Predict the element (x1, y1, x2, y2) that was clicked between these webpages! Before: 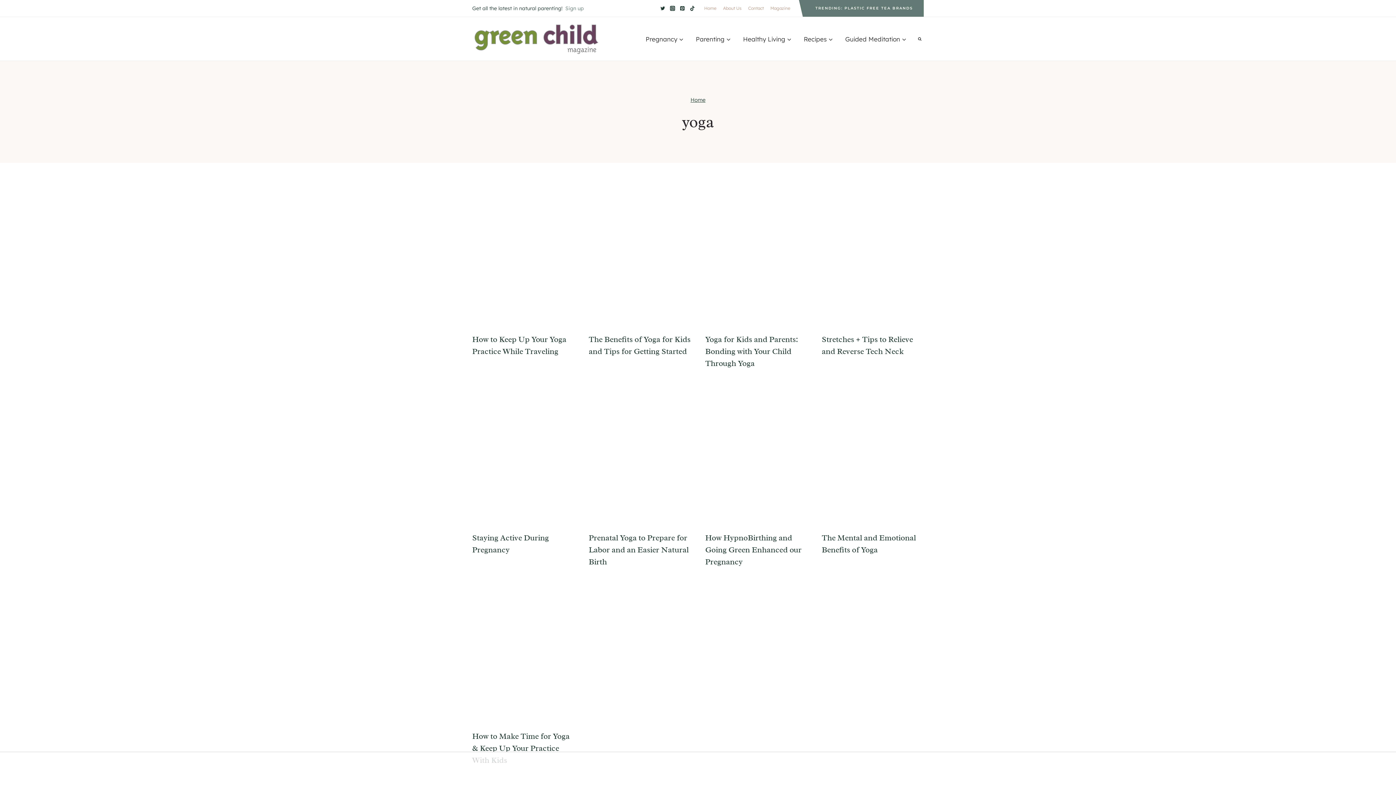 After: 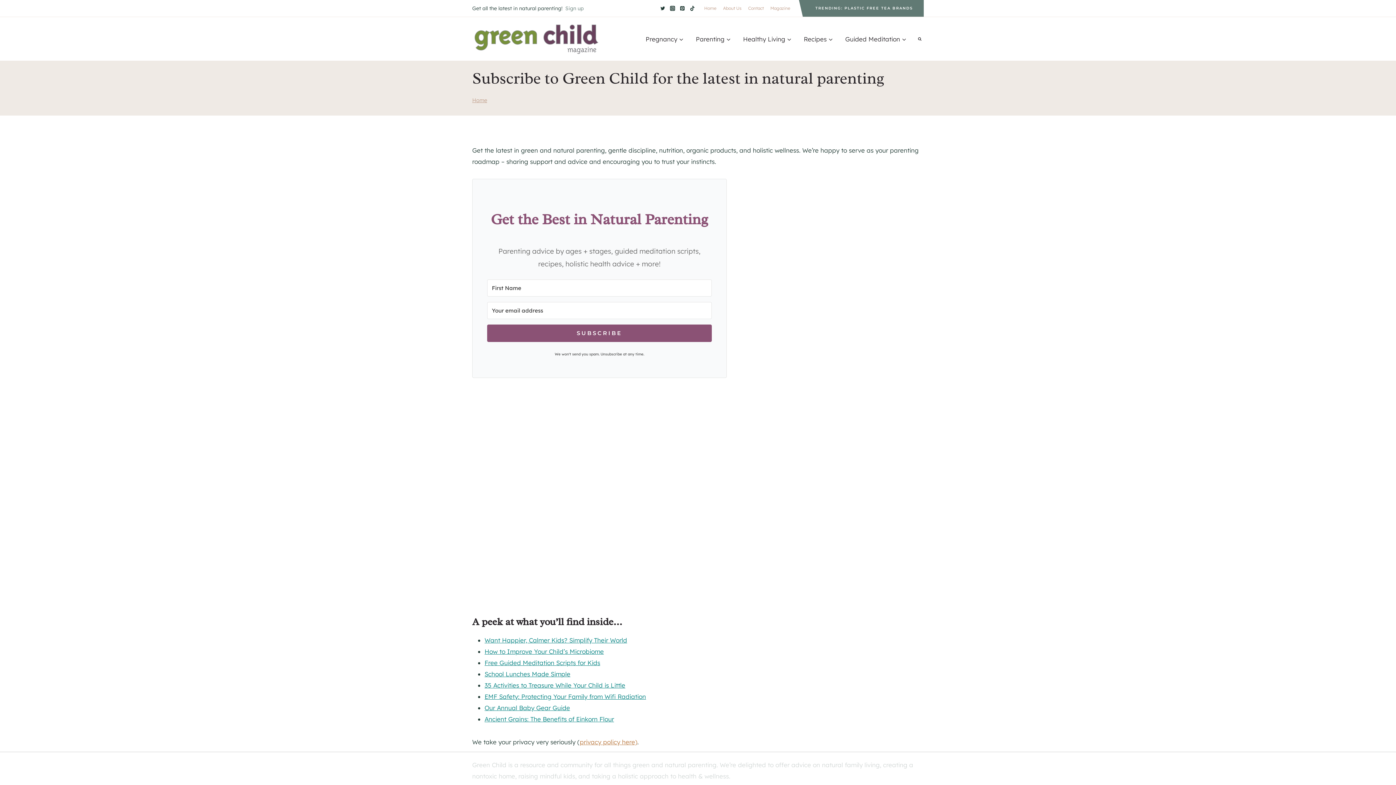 Action: bbox: (565, 4, 584, 11) label: Sign up